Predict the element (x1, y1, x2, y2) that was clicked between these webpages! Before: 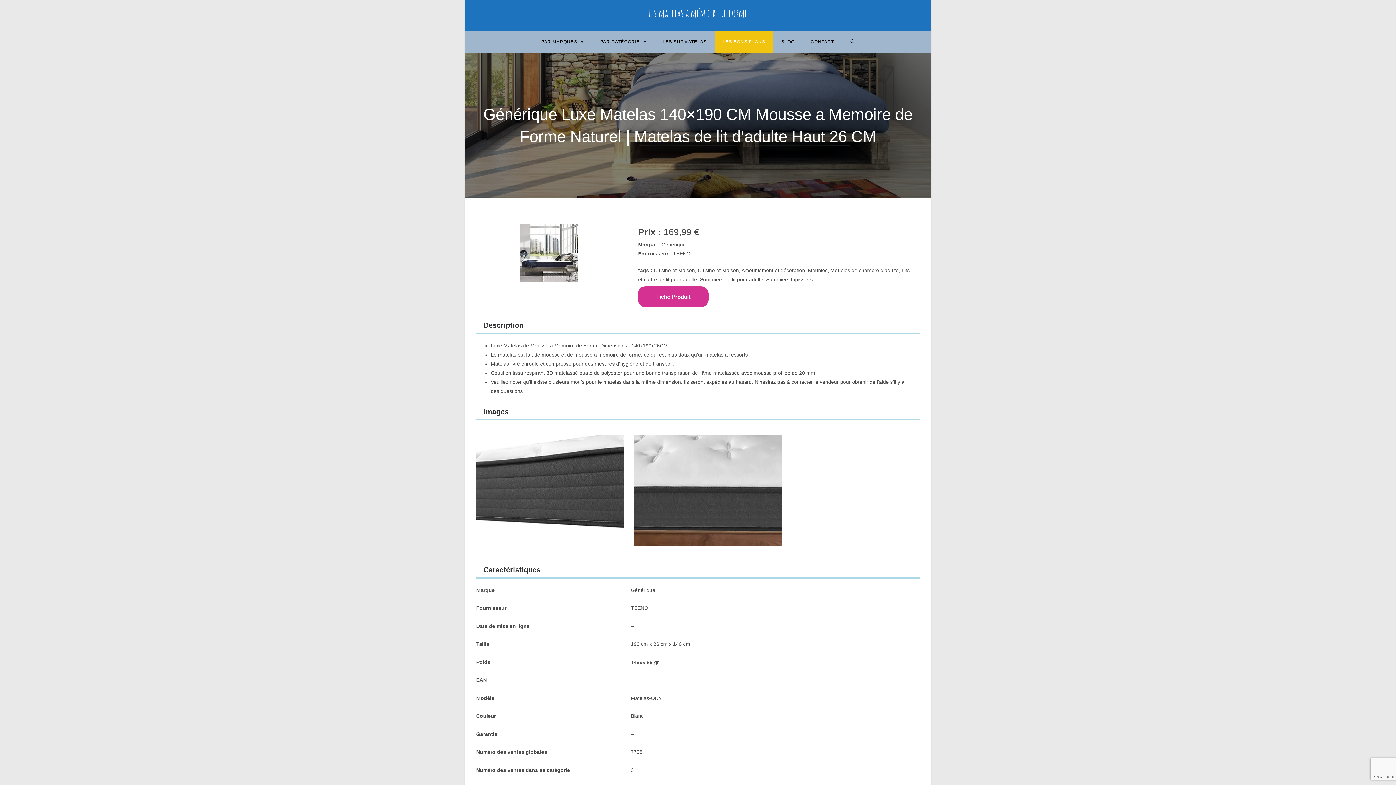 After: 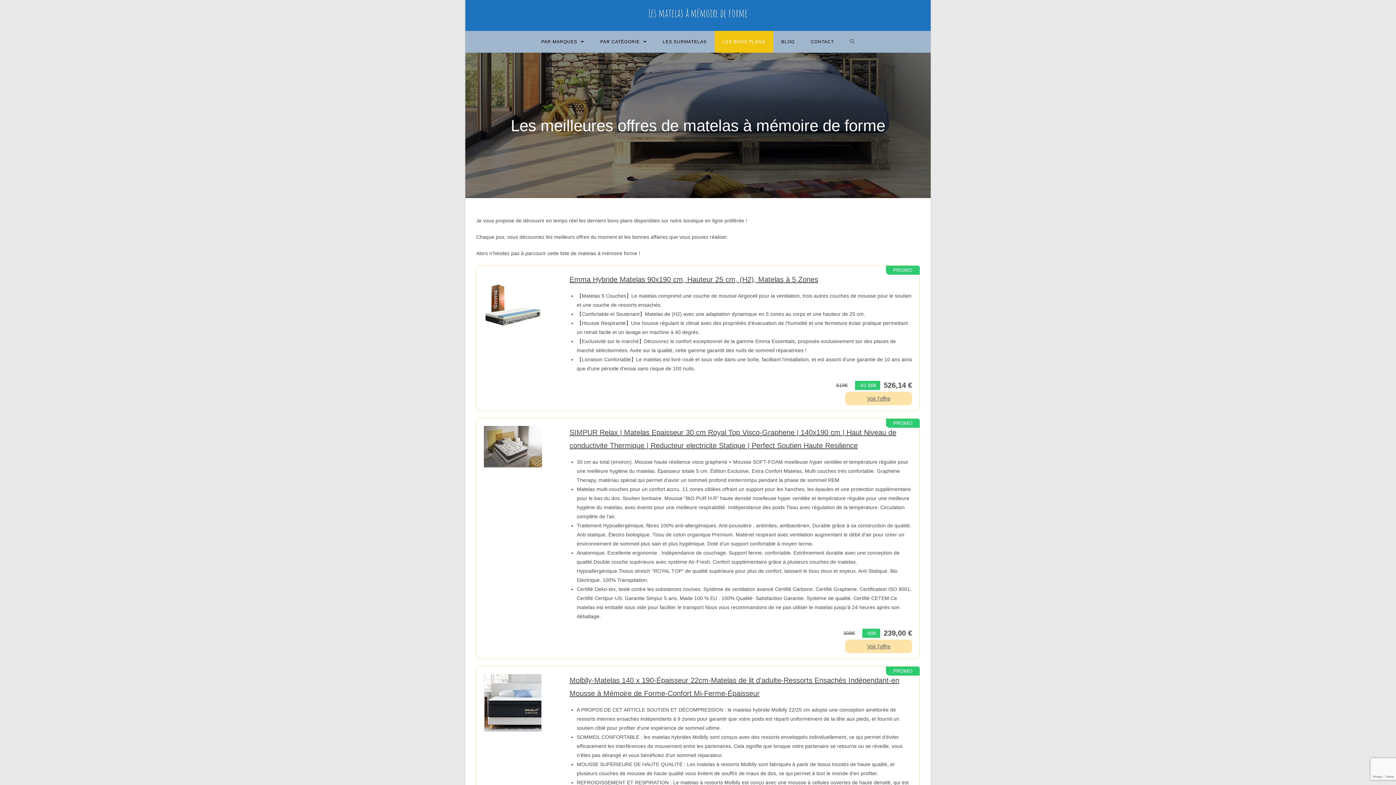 Action: label: LES BONS PLANS bbox: (714, 30, 773, 52)